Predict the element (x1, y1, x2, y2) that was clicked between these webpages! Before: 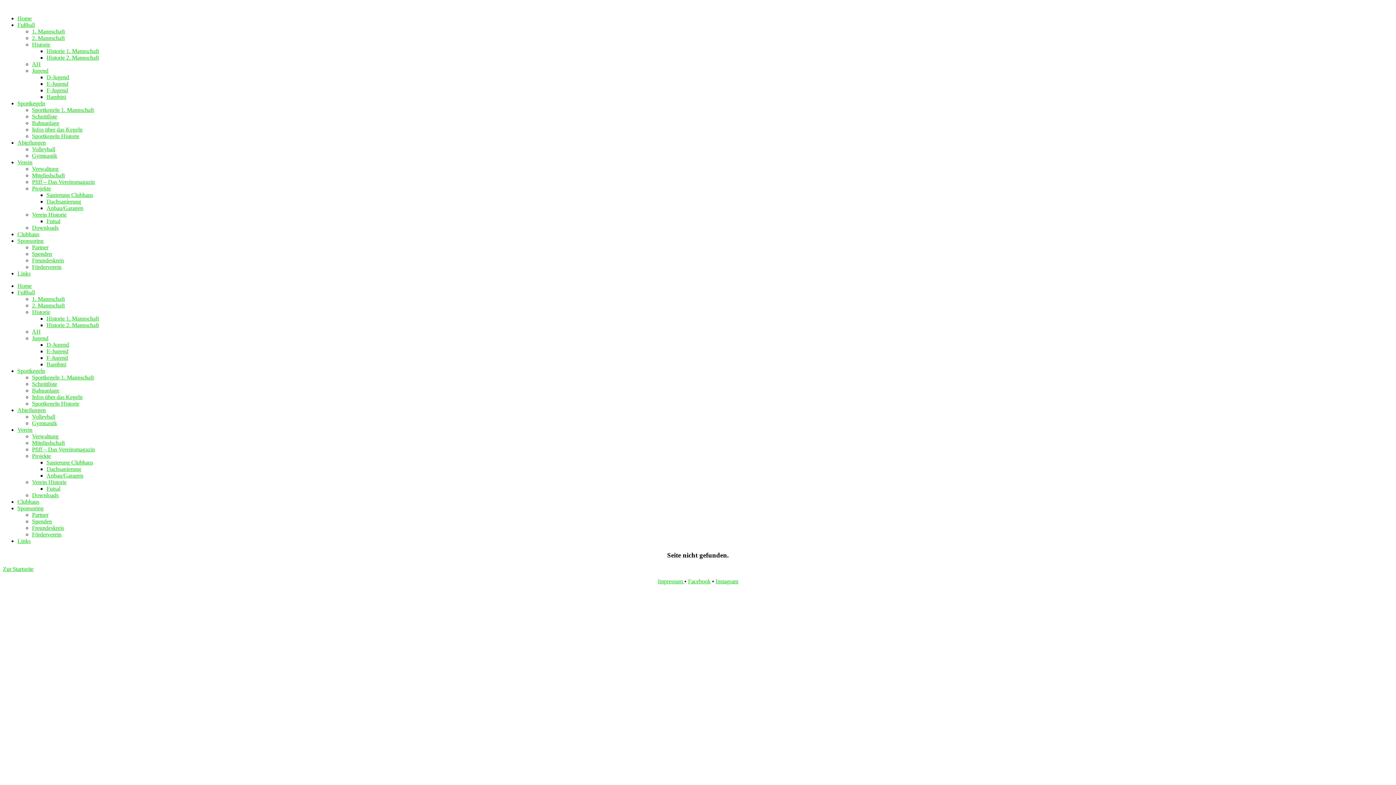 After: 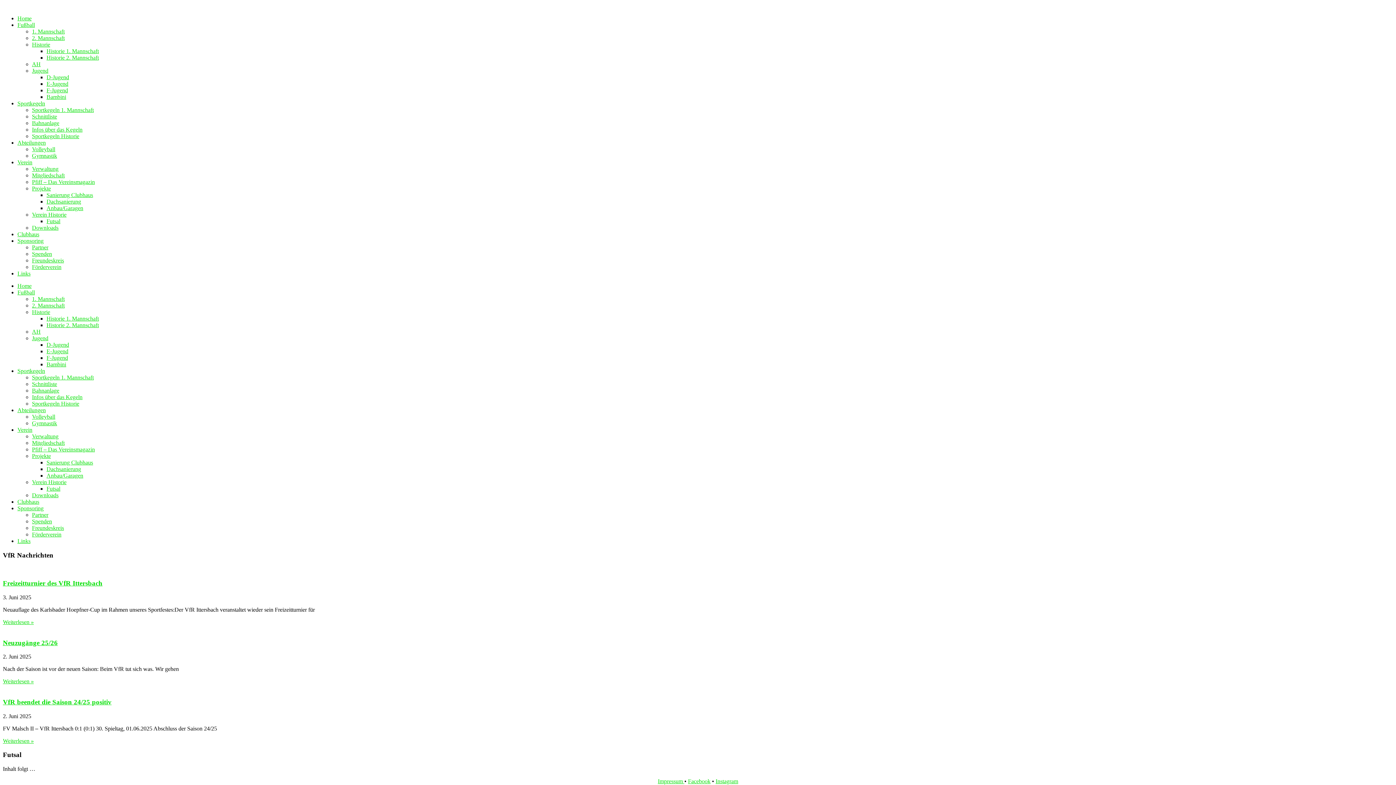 Action: bbox: (46, 485, 60, 492) label: Futsal